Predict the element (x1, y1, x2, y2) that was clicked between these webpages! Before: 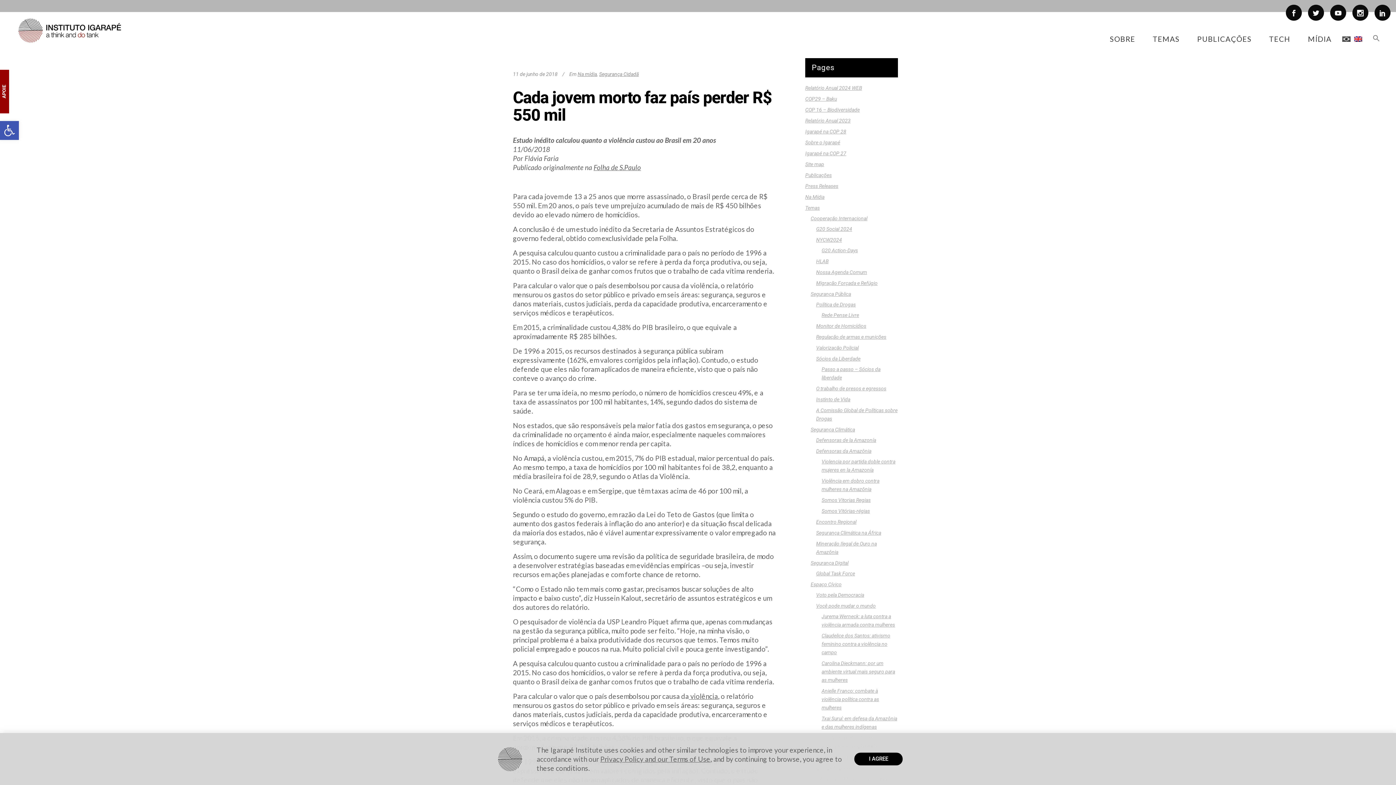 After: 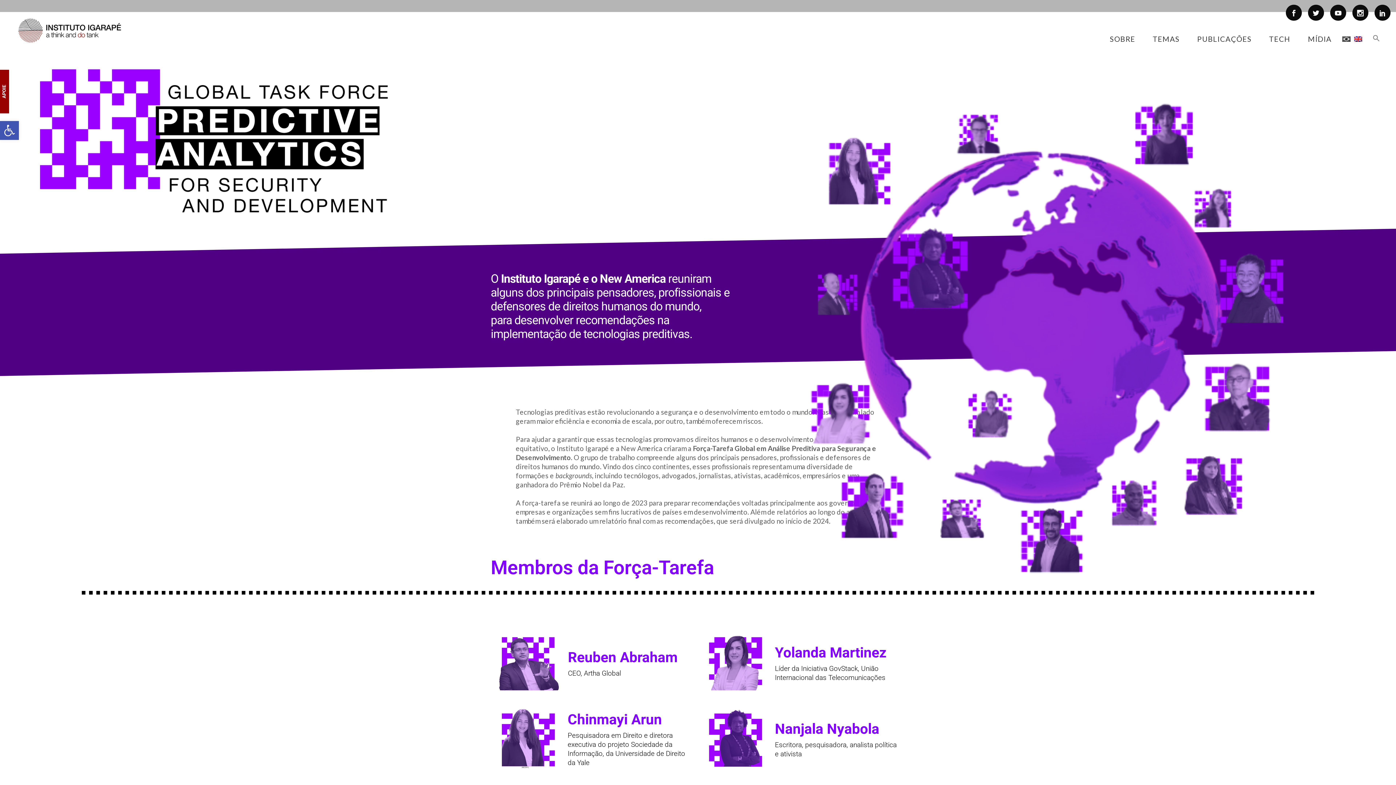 Action: label: Global Task Force bbox: (816, 570, 855, 576)